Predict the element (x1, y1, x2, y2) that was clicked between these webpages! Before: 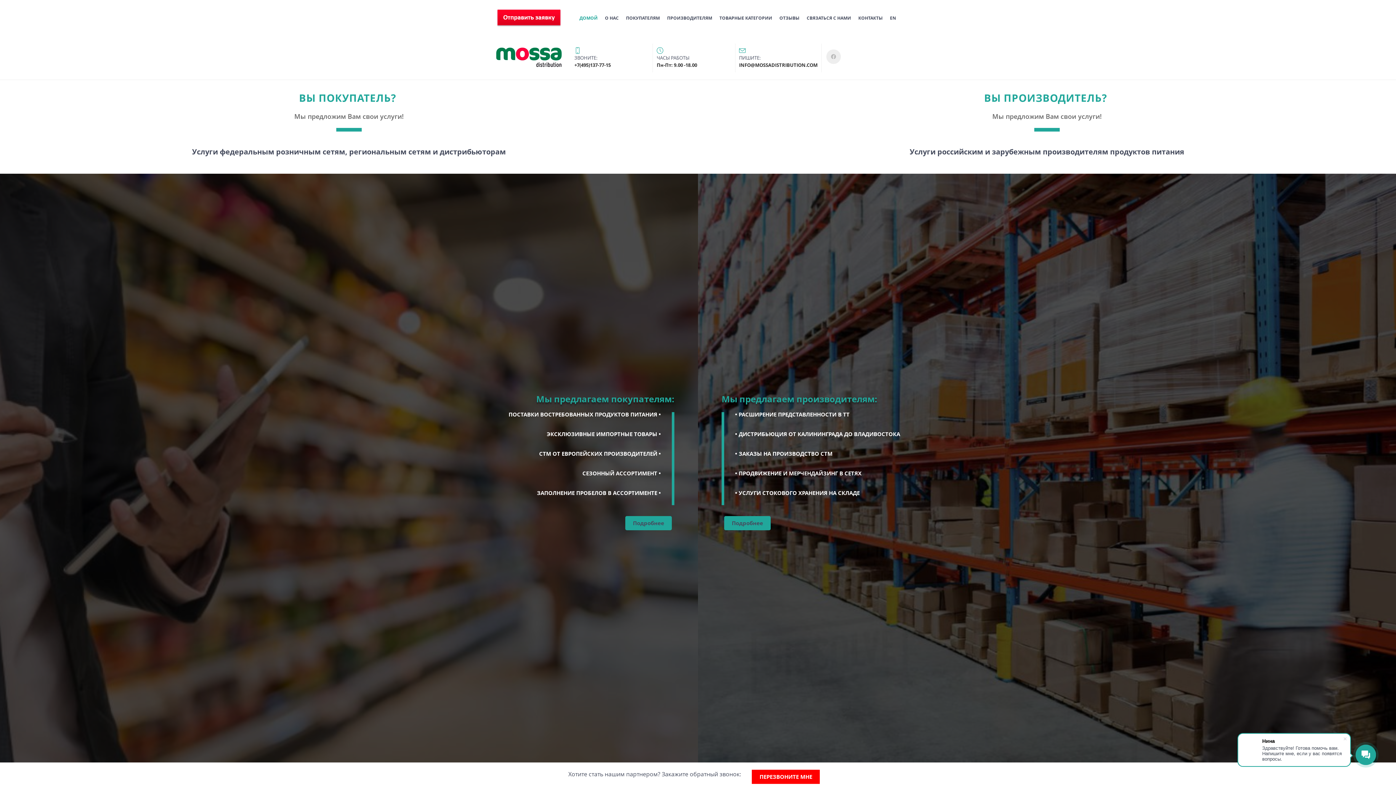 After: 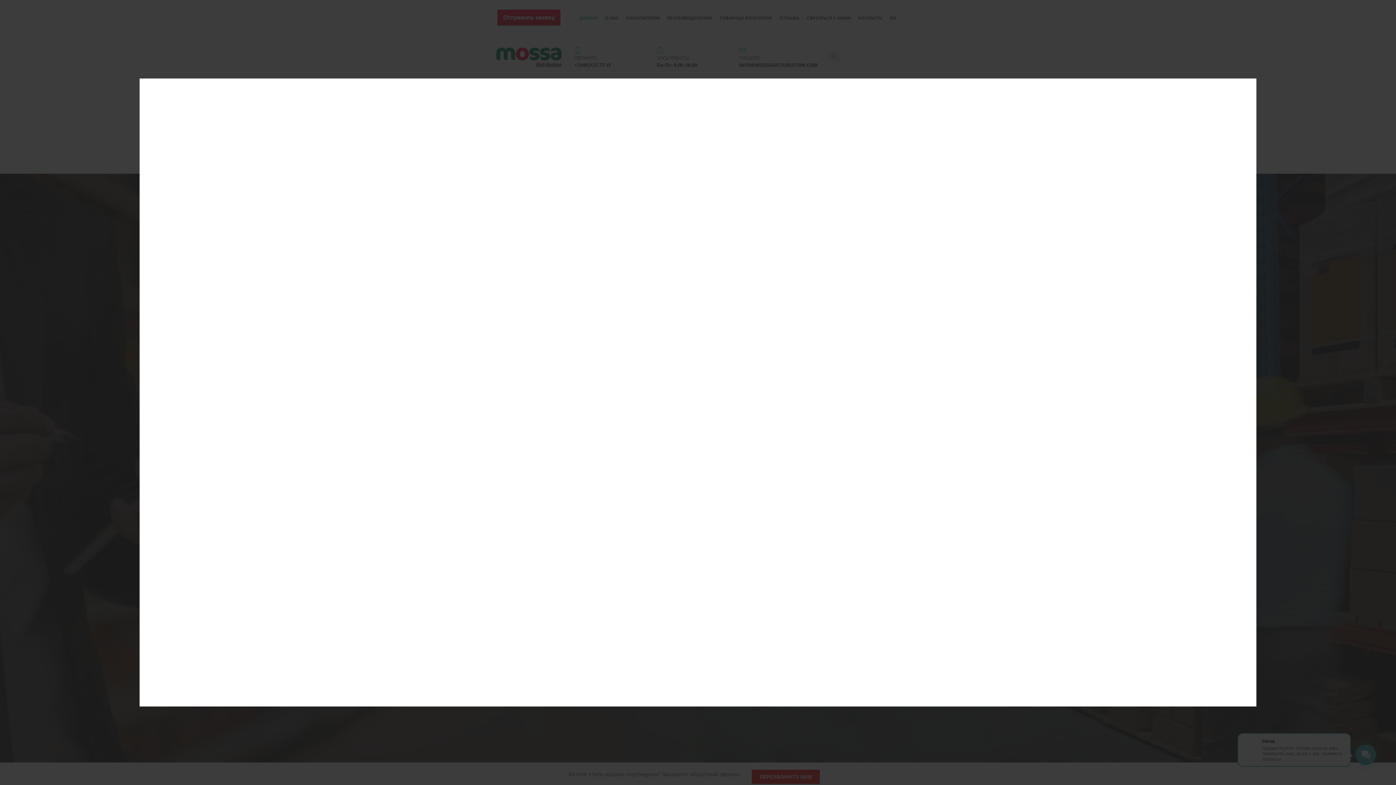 Action: bbox: (826, 49, 841, 64)